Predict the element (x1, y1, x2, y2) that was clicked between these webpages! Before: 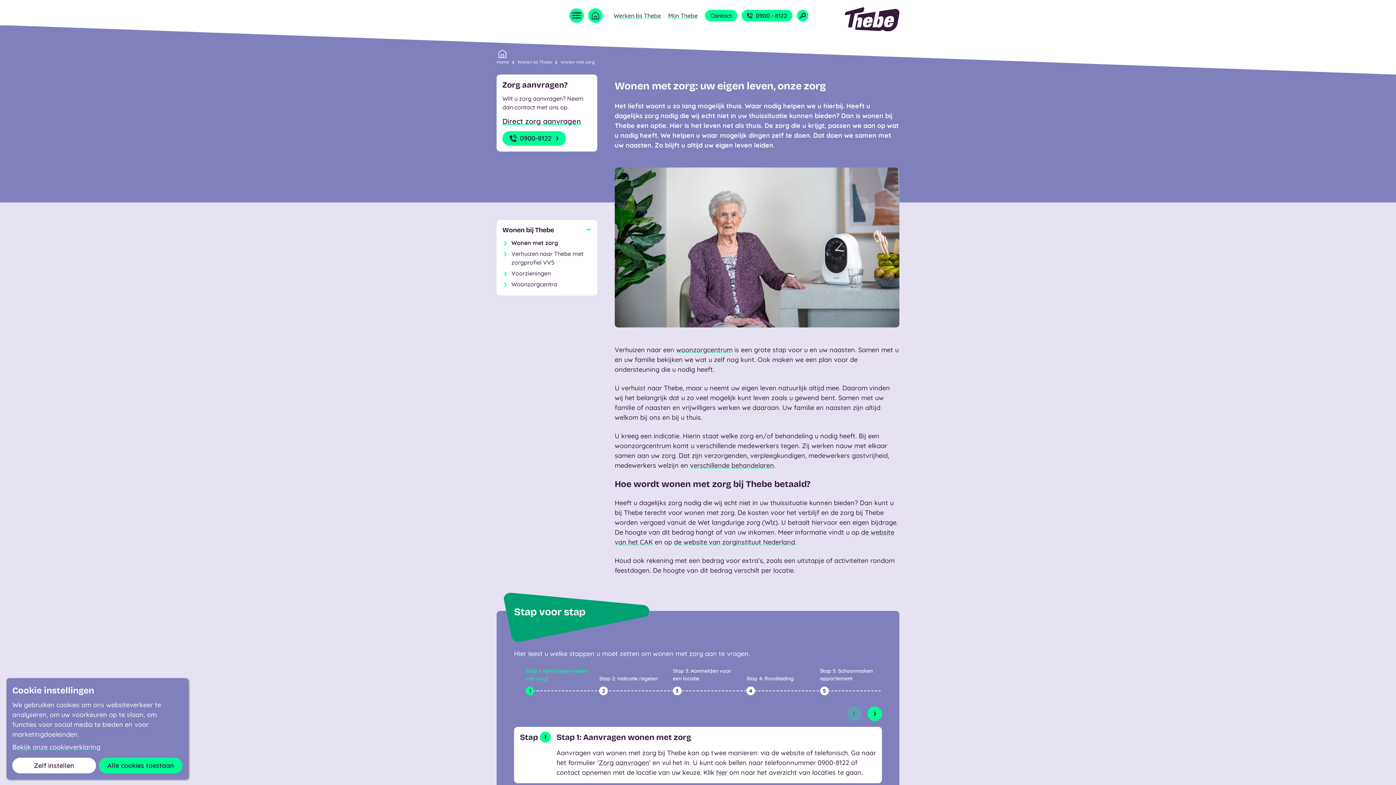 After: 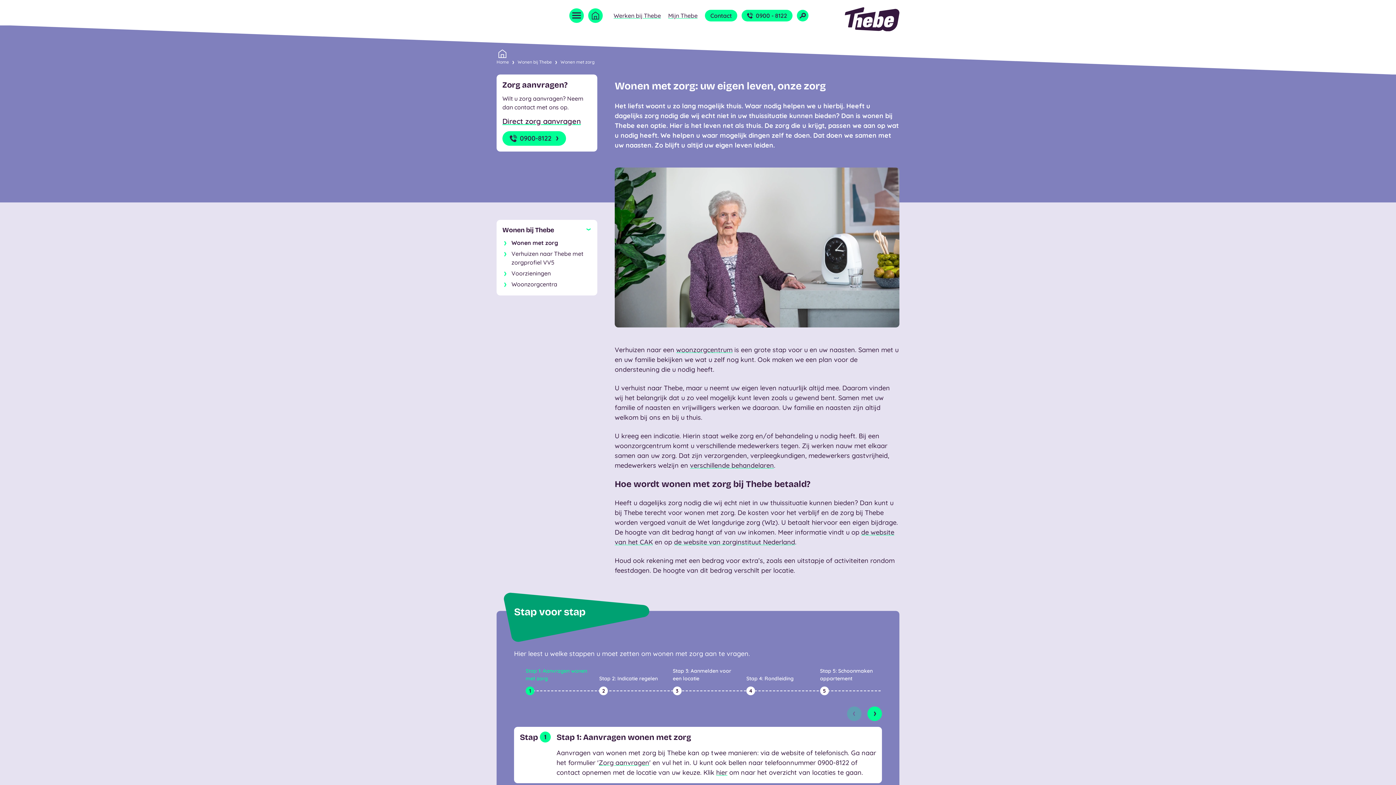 Action: bbox: (98, 758, 182, 773) label: allow all cookies